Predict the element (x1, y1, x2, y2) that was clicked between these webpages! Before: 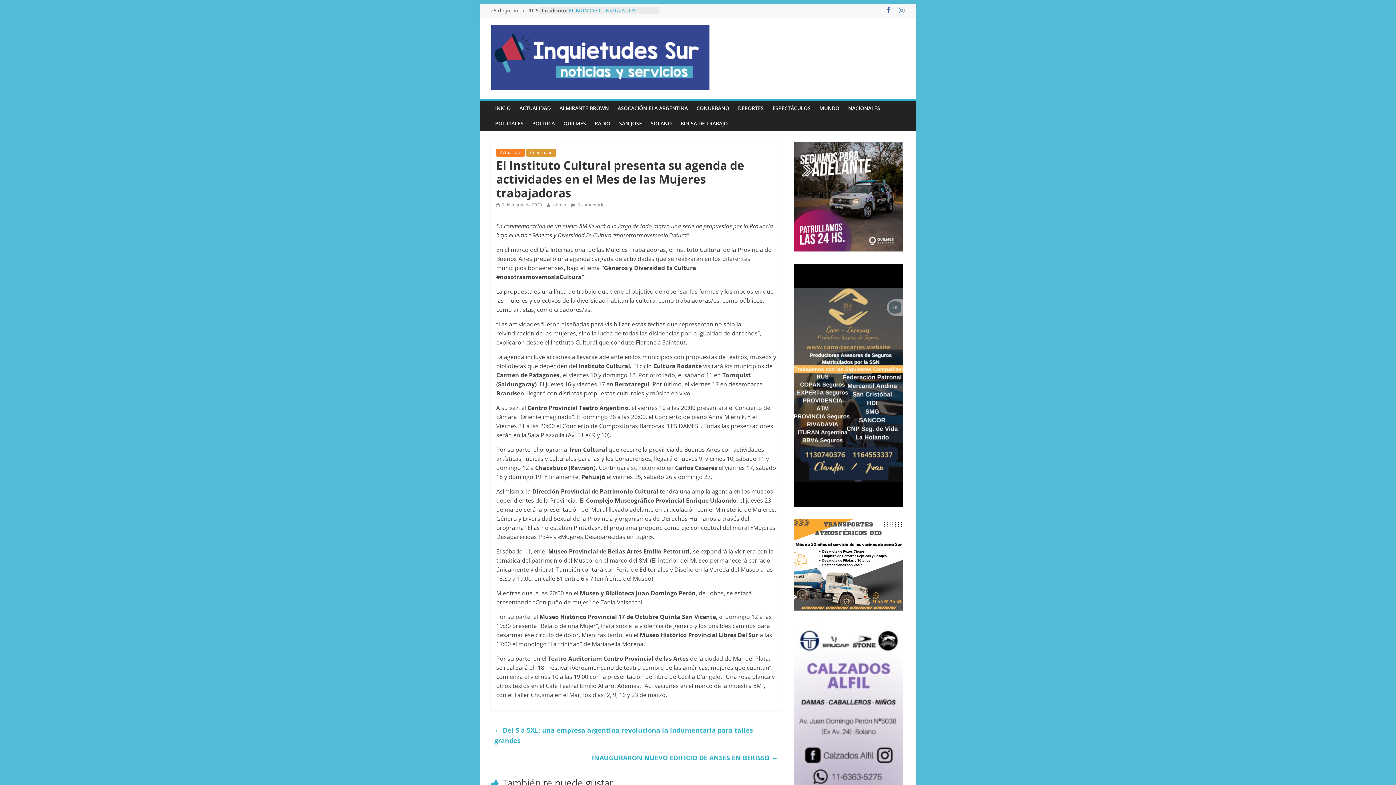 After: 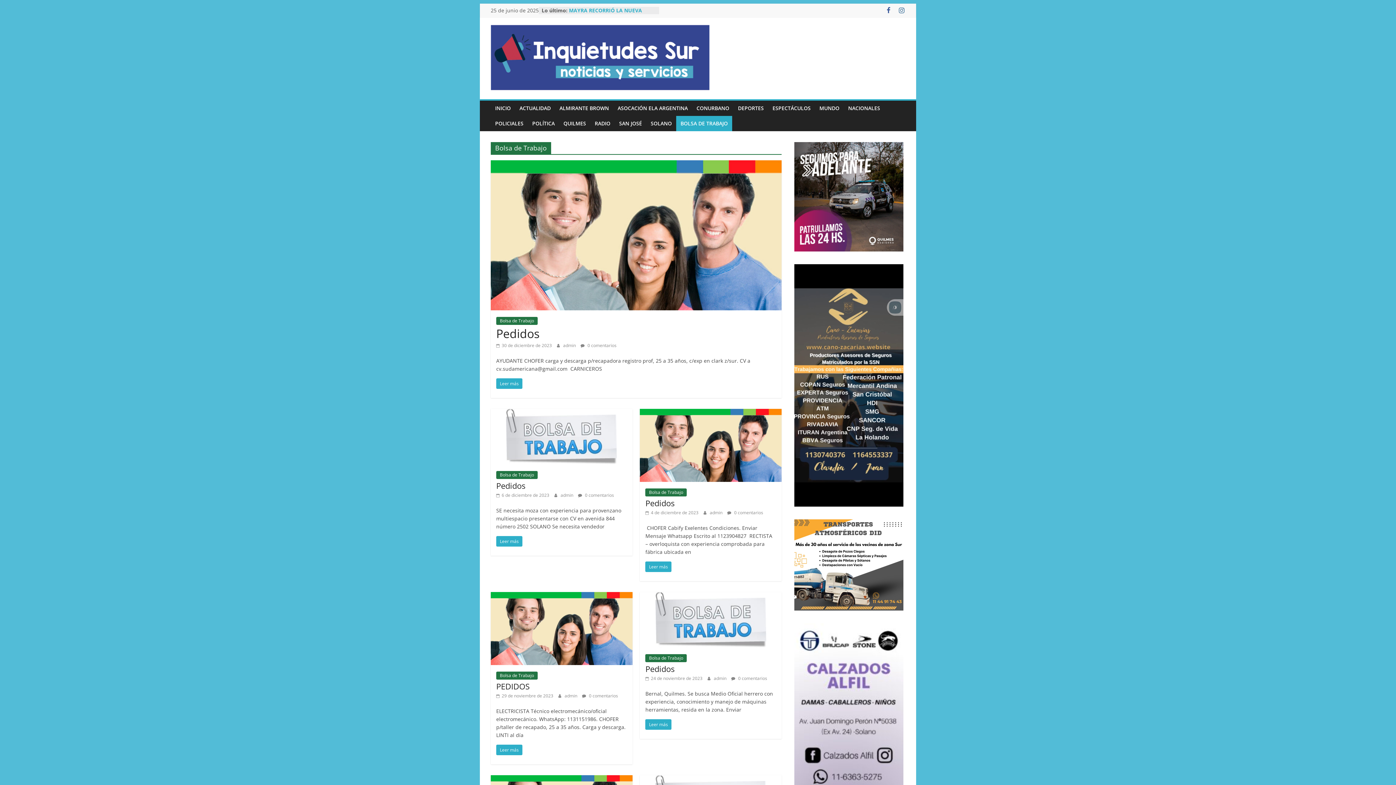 Action: label: BOLSA DE TRABAJO bbox: (676, 116, 732, 131)